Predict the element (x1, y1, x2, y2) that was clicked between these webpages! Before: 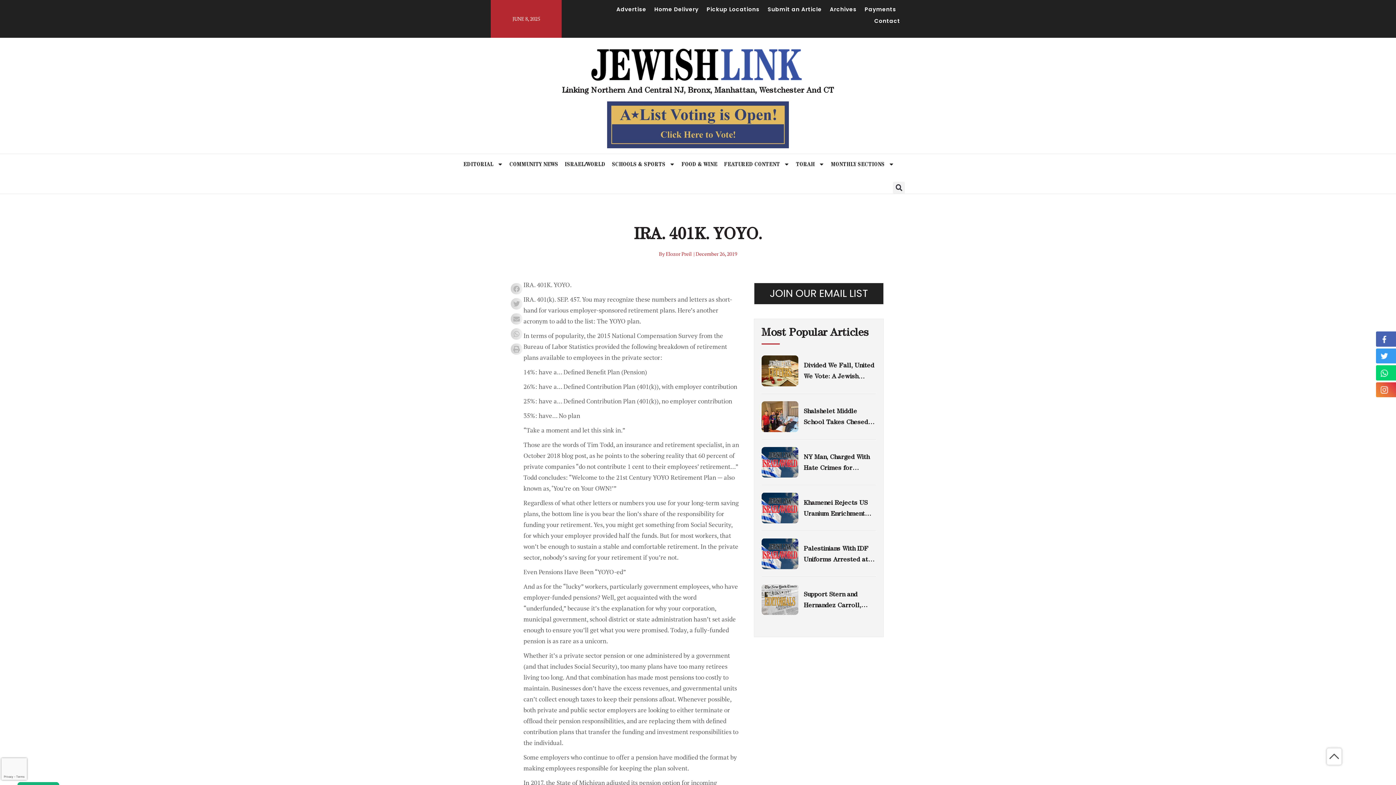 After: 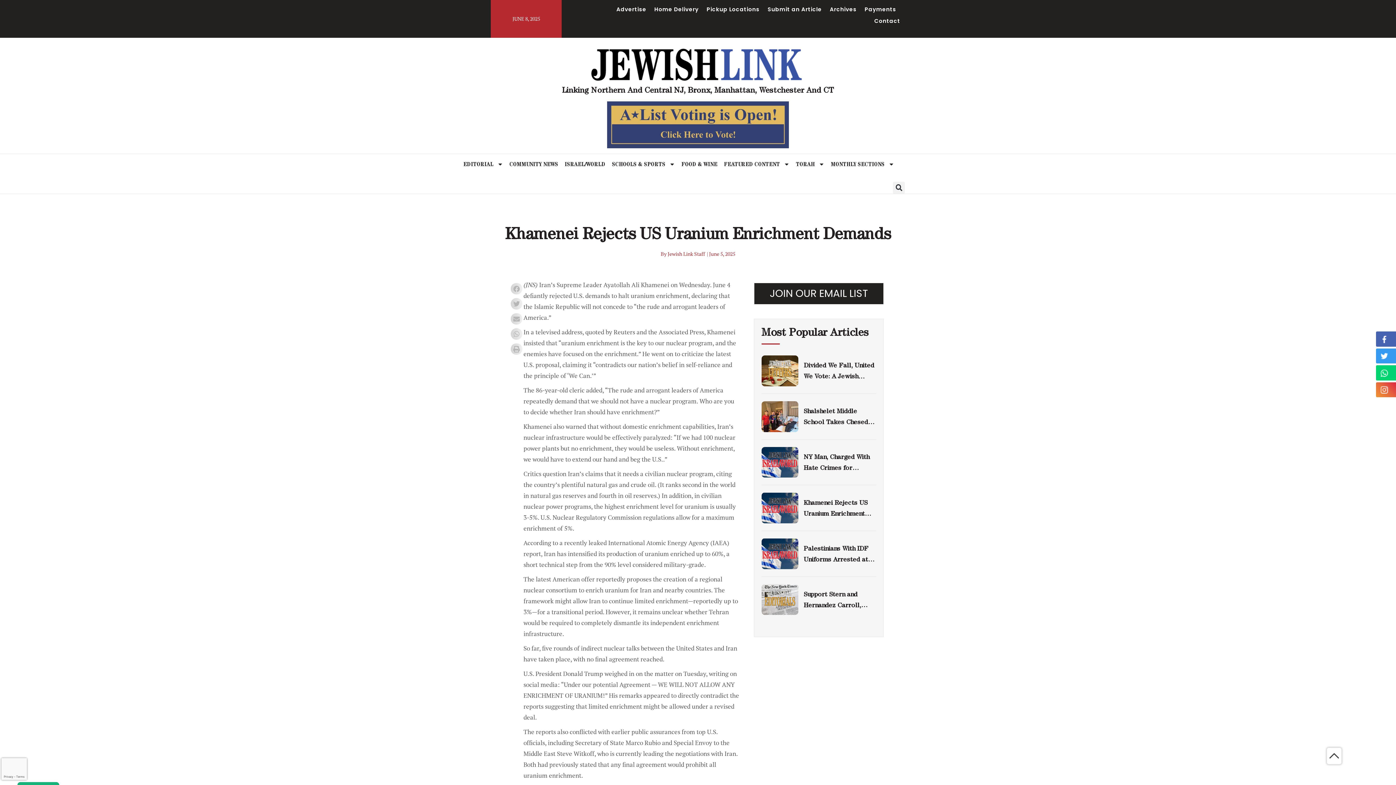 Action: label: Khamenei Rejects US Uranium Enrichment Demands bbox: (803, 498, 867, 528)